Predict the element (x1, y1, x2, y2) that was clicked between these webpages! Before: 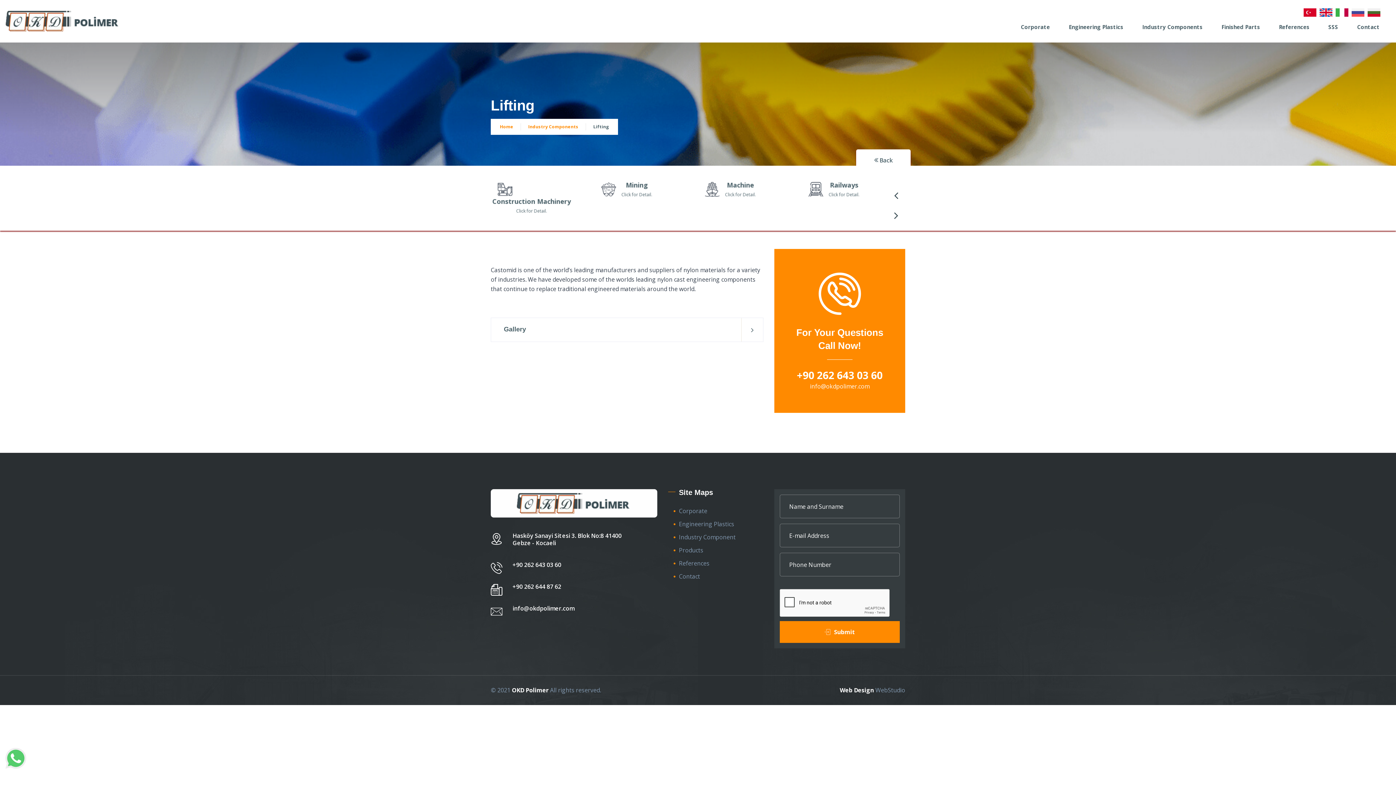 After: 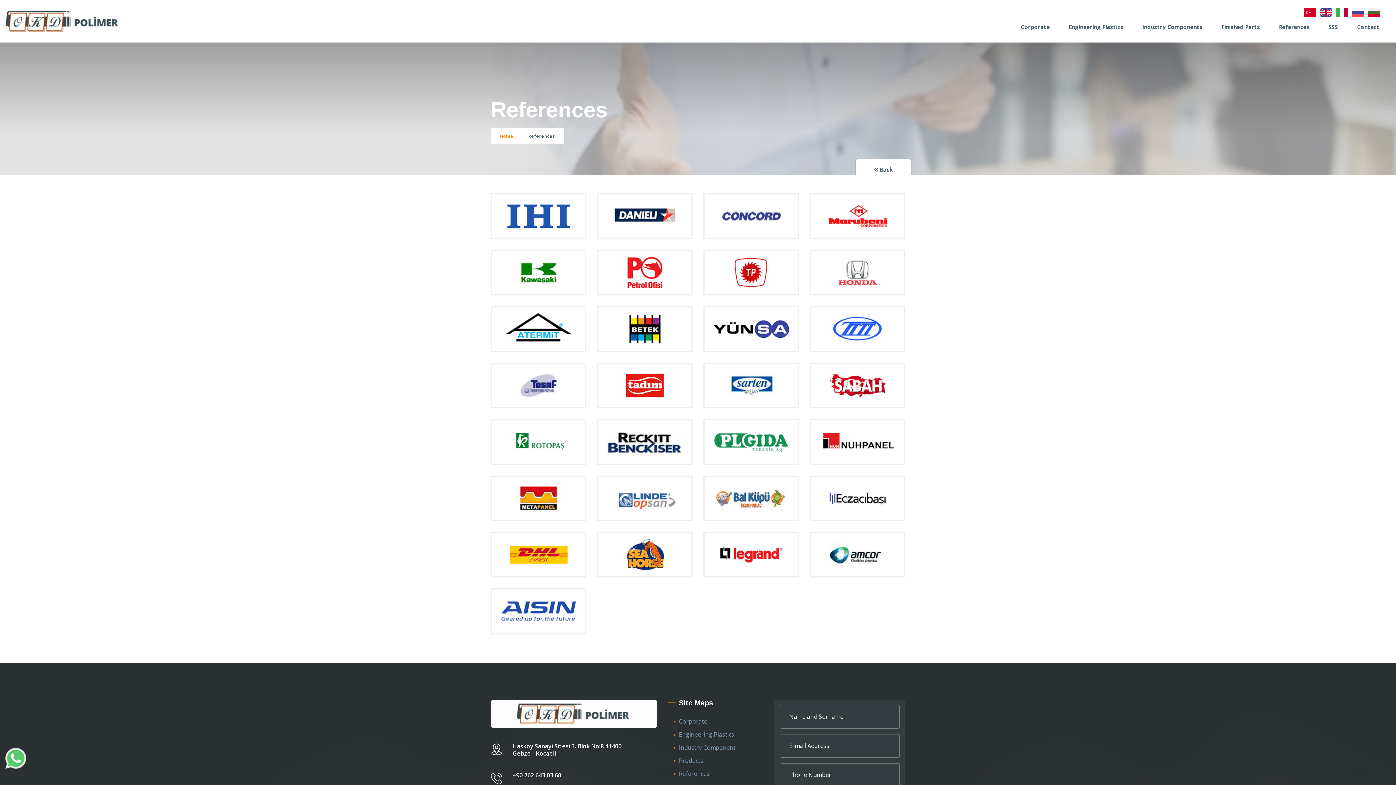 Action: label: References bbox: (679, 559, 709, 567)